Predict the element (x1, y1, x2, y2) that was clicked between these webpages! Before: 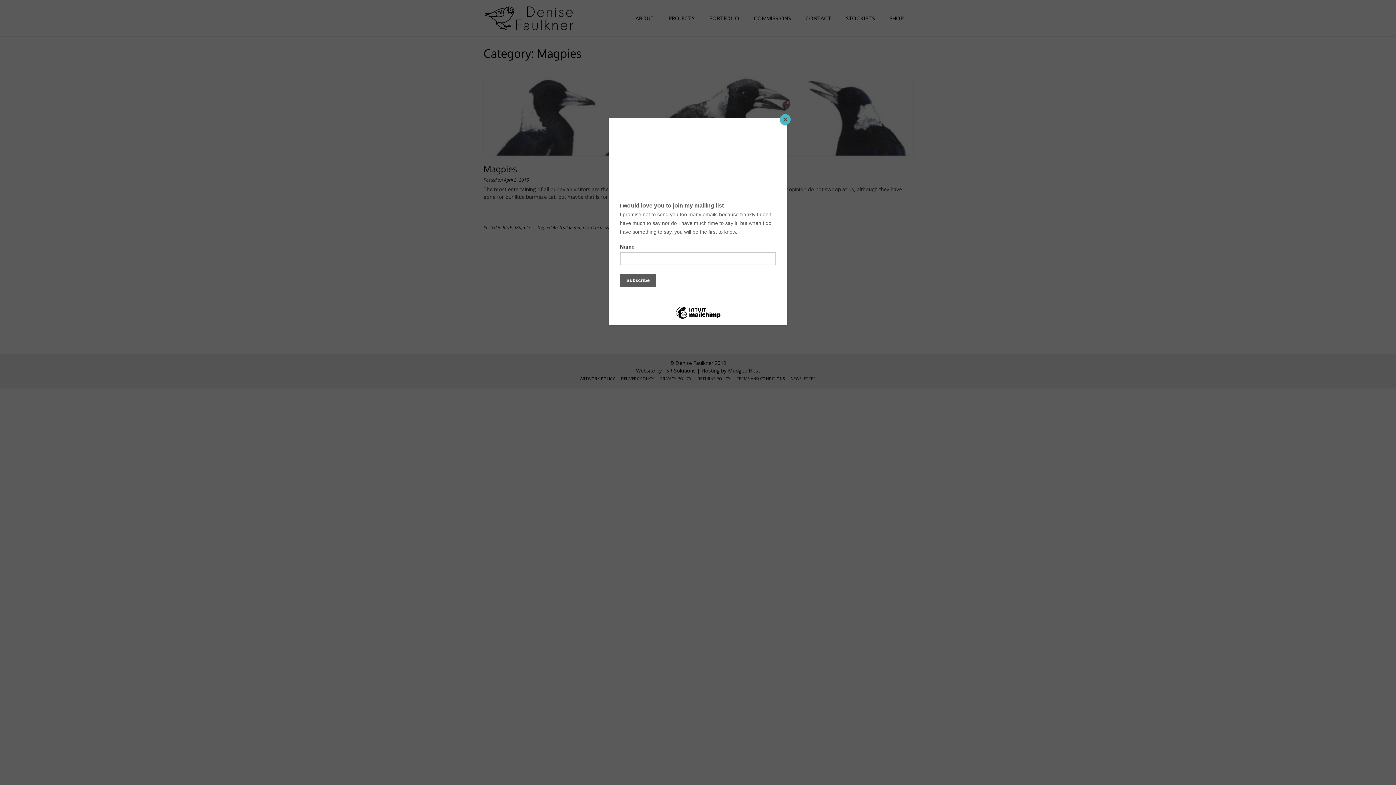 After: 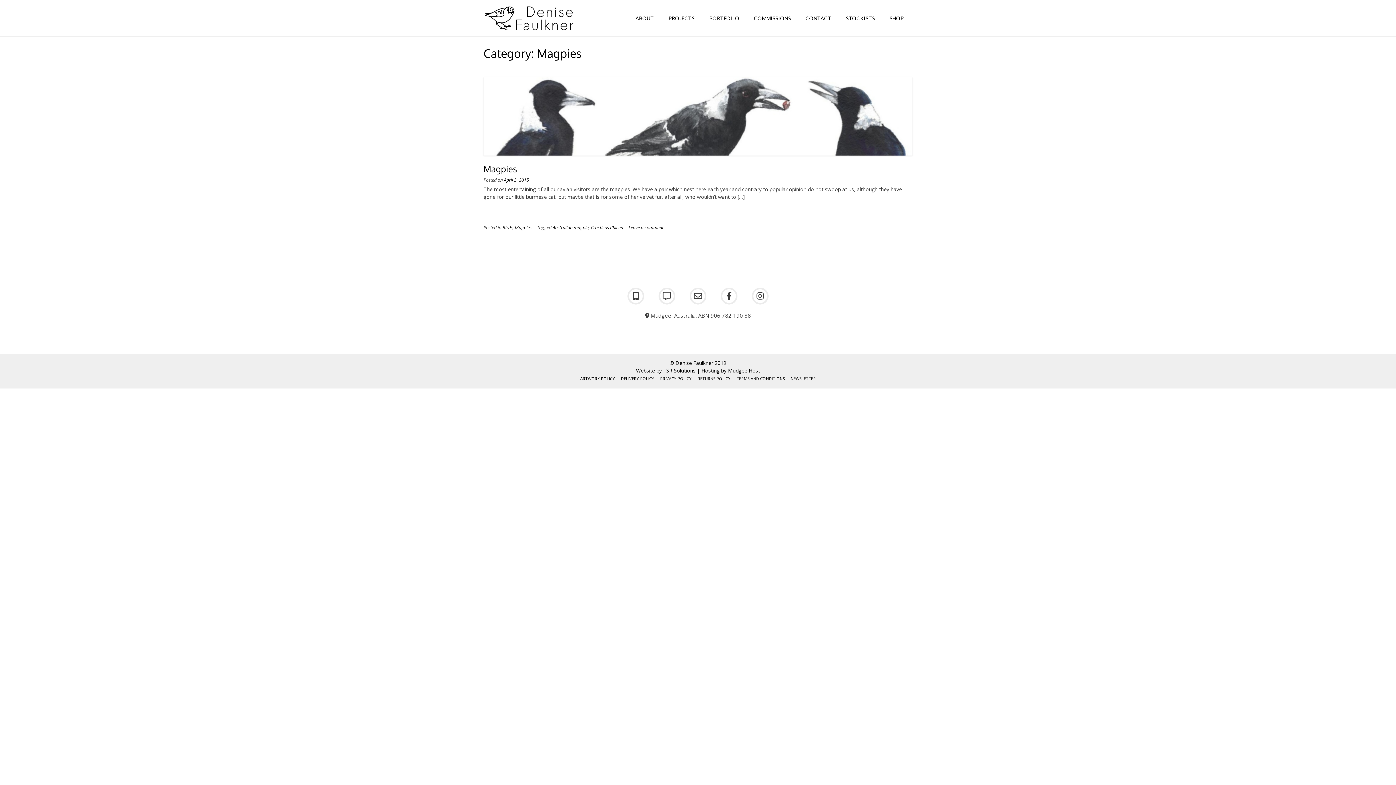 Action: bbox: (780, 114, 790, 125) label: Close